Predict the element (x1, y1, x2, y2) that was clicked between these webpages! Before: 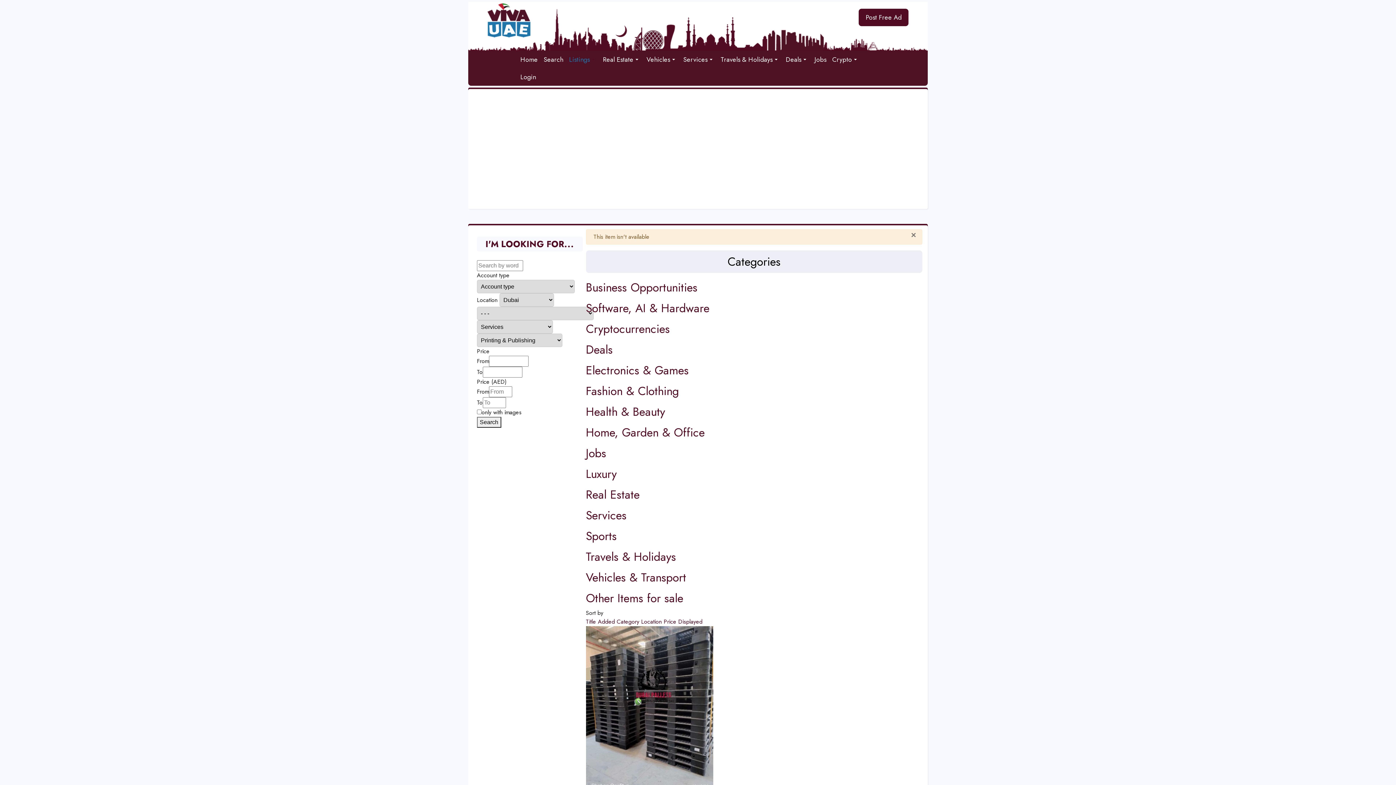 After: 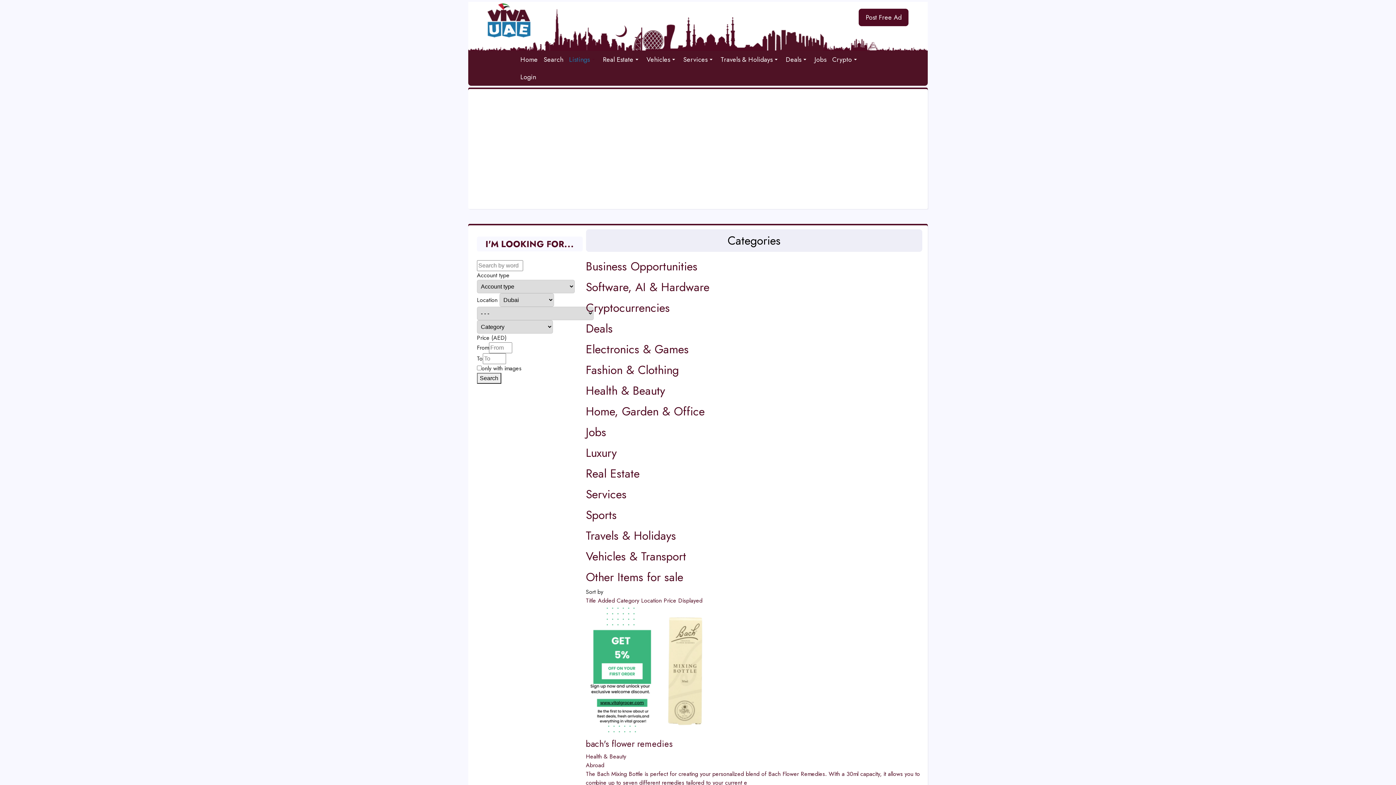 Action: bbox: (641, 617, 663, 626) label: Location 